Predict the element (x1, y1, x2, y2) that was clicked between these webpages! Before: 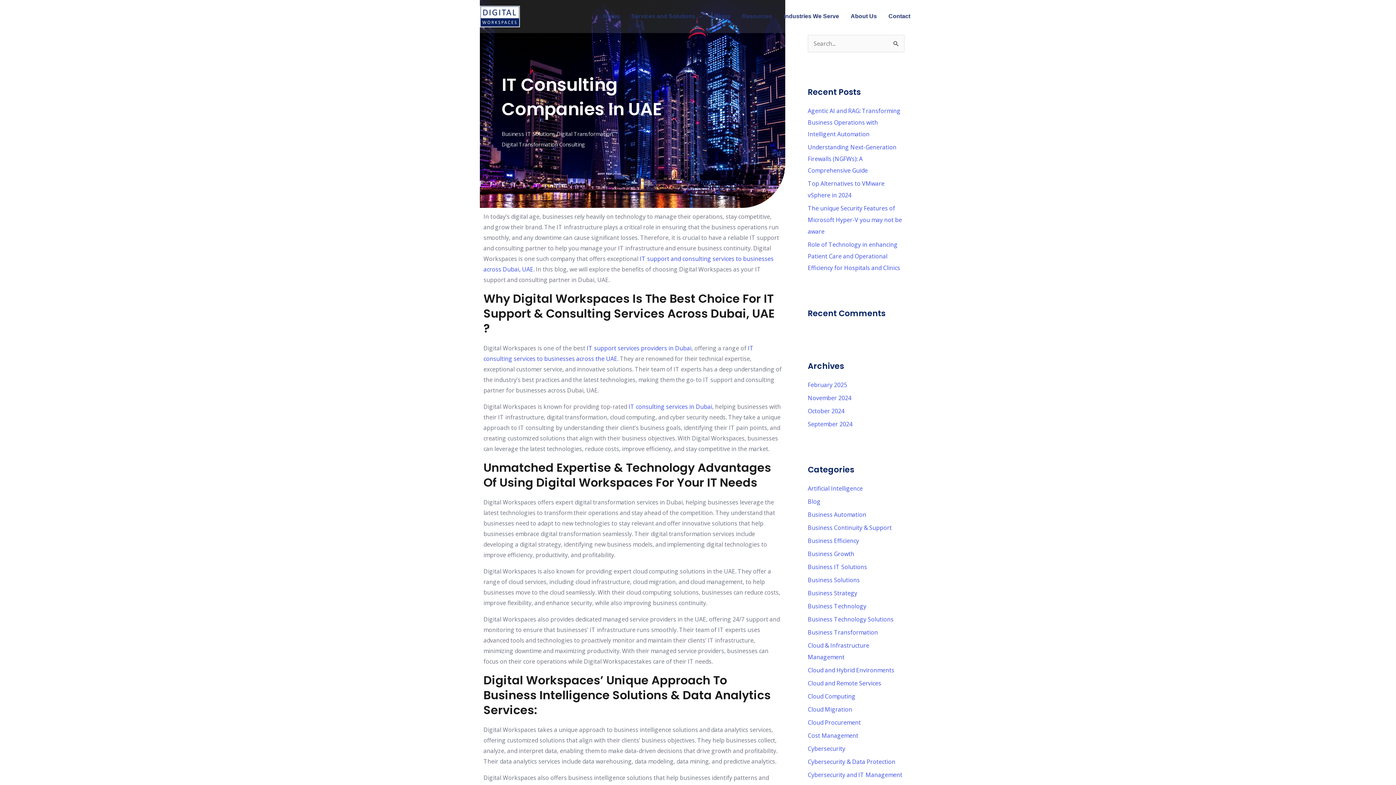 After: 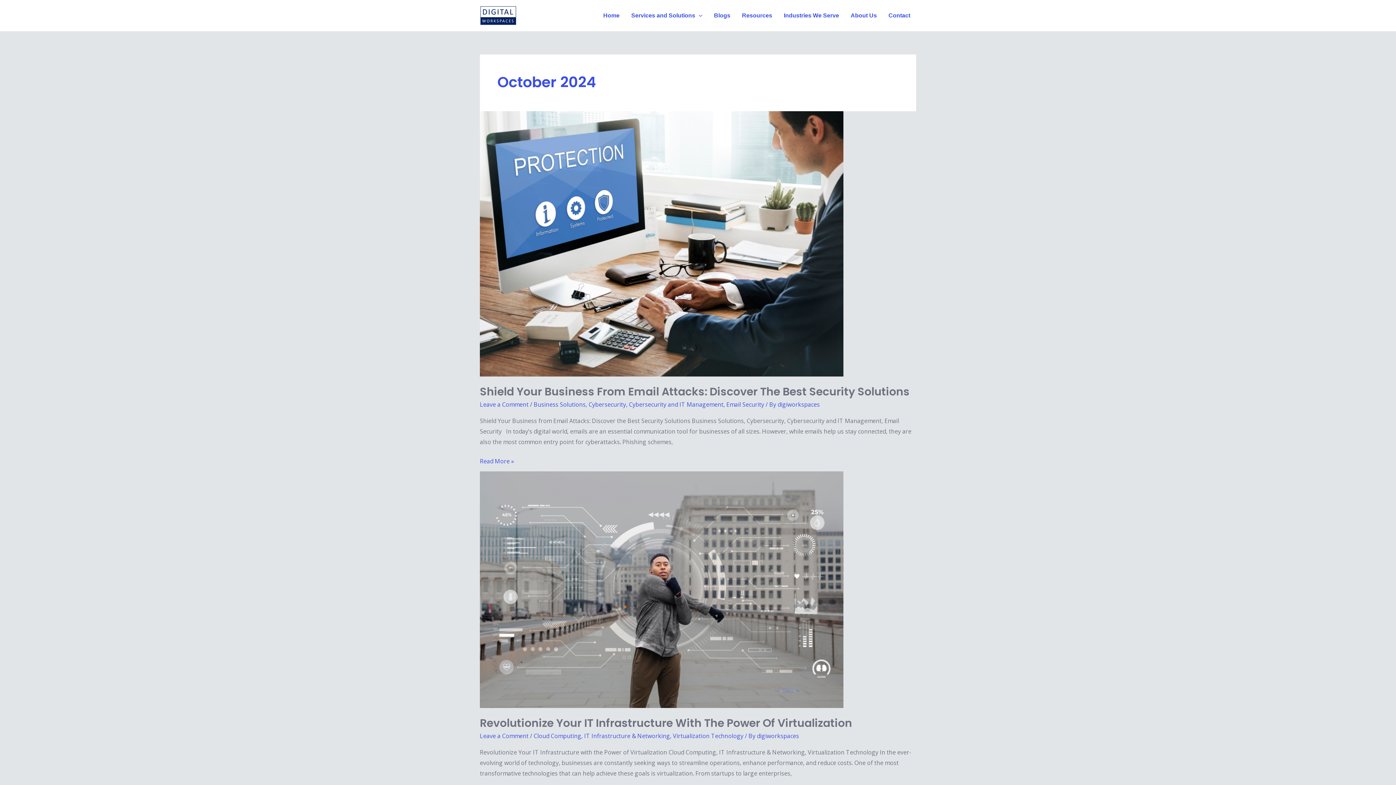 Action: label: October 2024 bbox: (808, 407, 844, 415)